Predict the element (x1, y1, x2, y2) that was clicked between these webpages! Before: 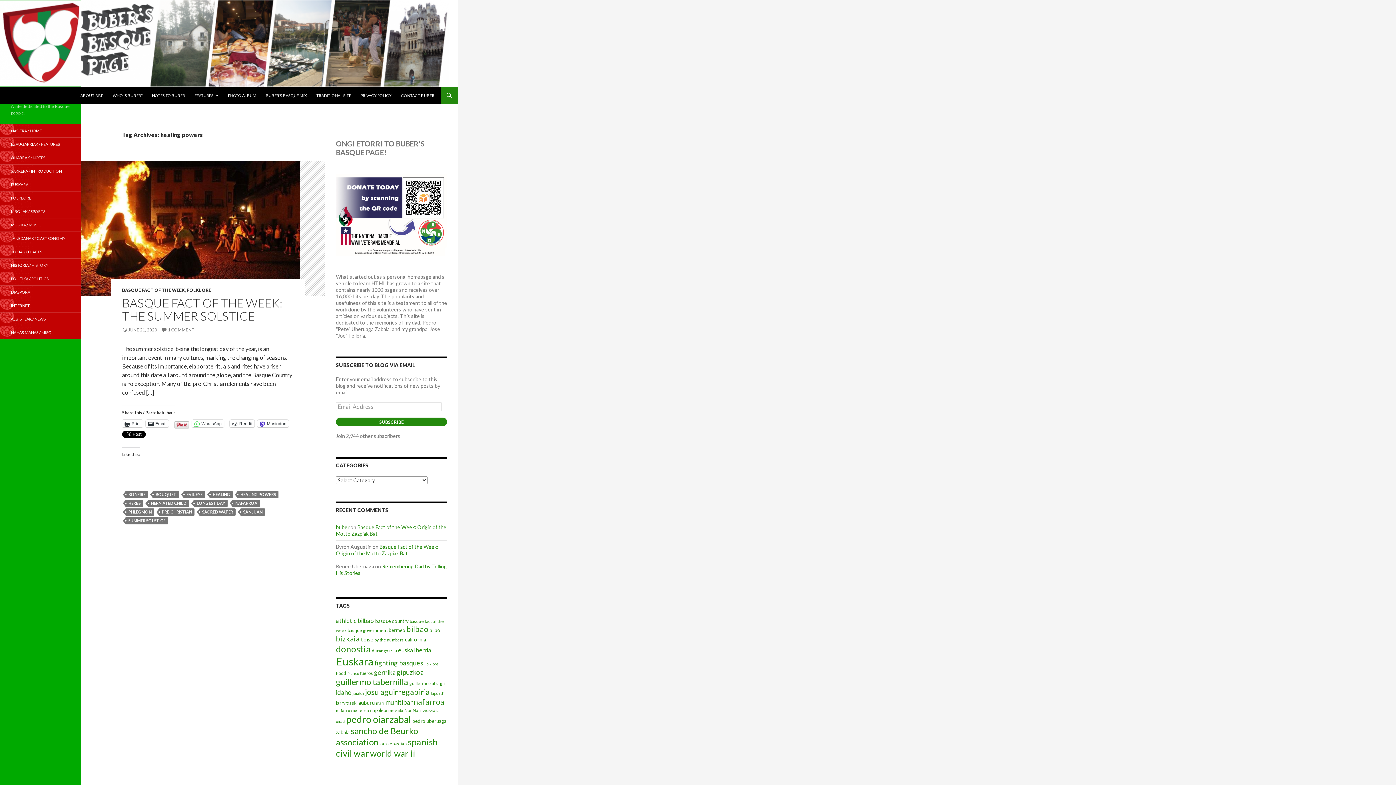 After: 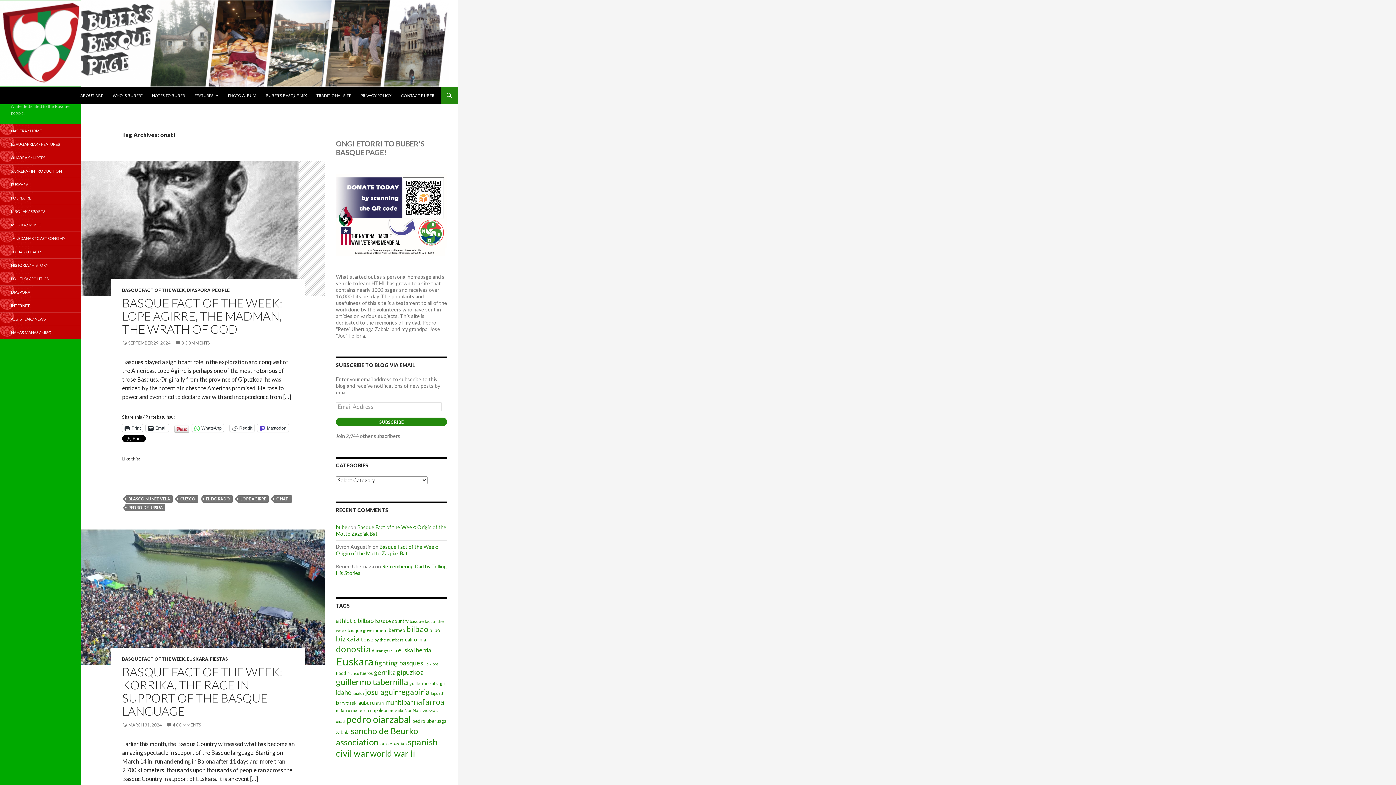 Action: bbox: (336, 719, 345, 723) label: onati (10 items)